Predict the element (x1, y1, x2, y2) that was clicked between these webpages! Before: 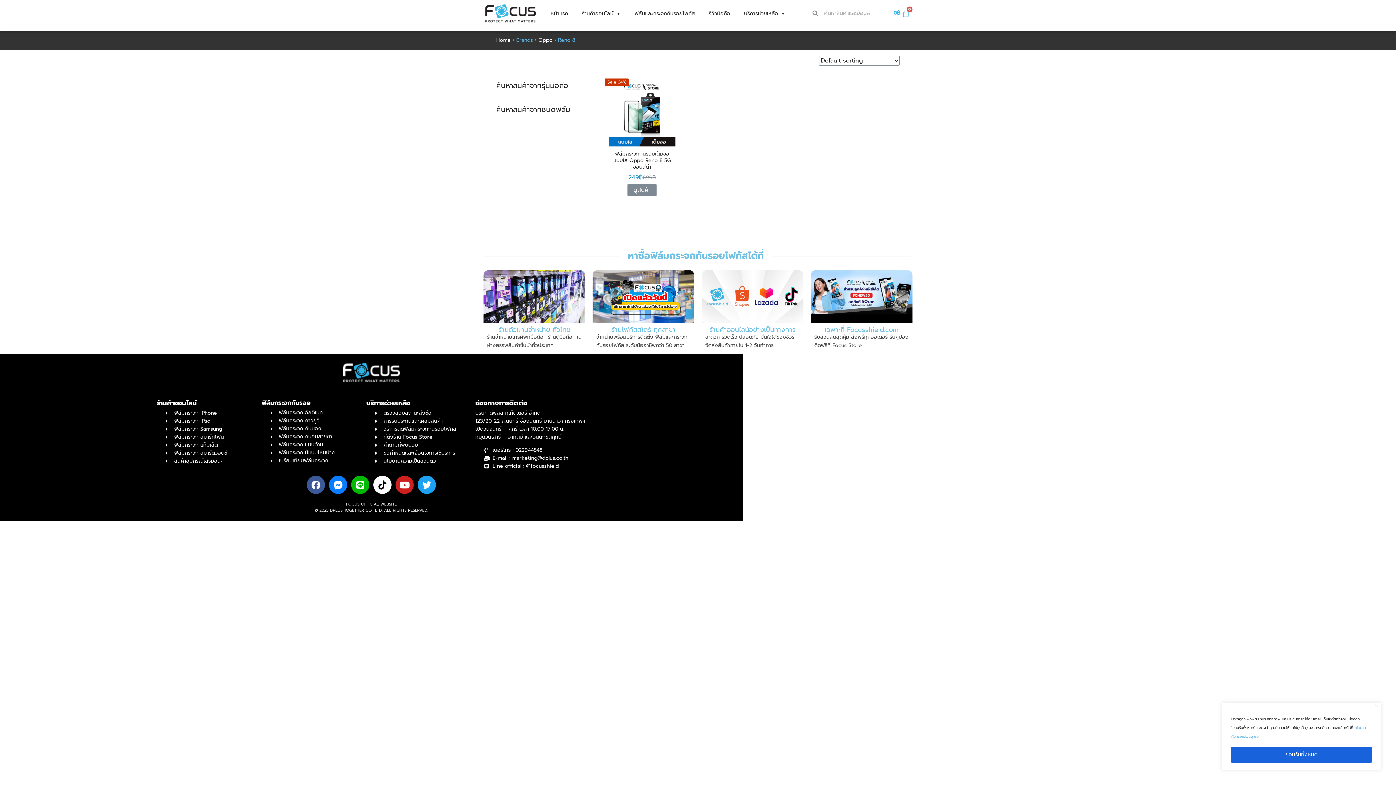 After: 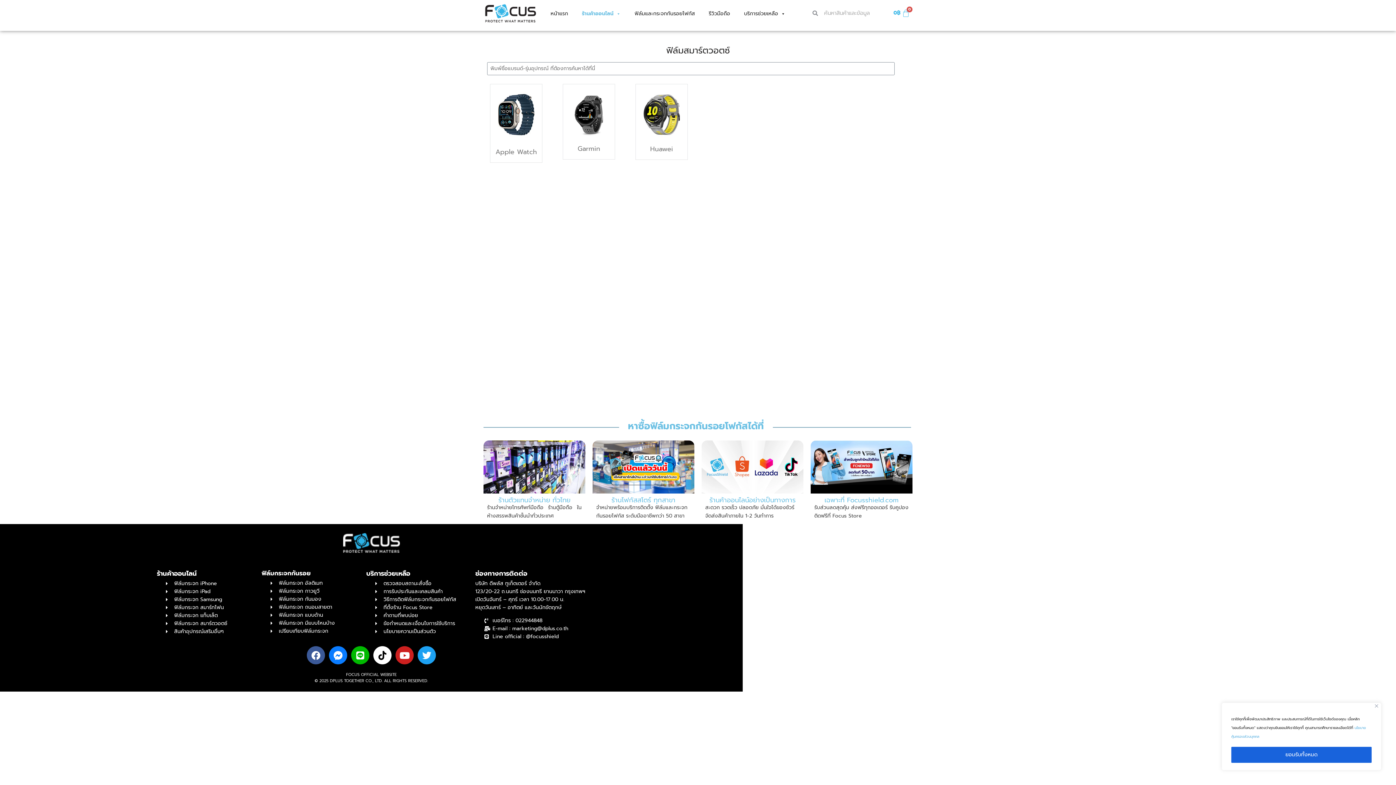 Action: label: ฟิล์มกระจก Samsung bbox: (166, 425, 254, 433)